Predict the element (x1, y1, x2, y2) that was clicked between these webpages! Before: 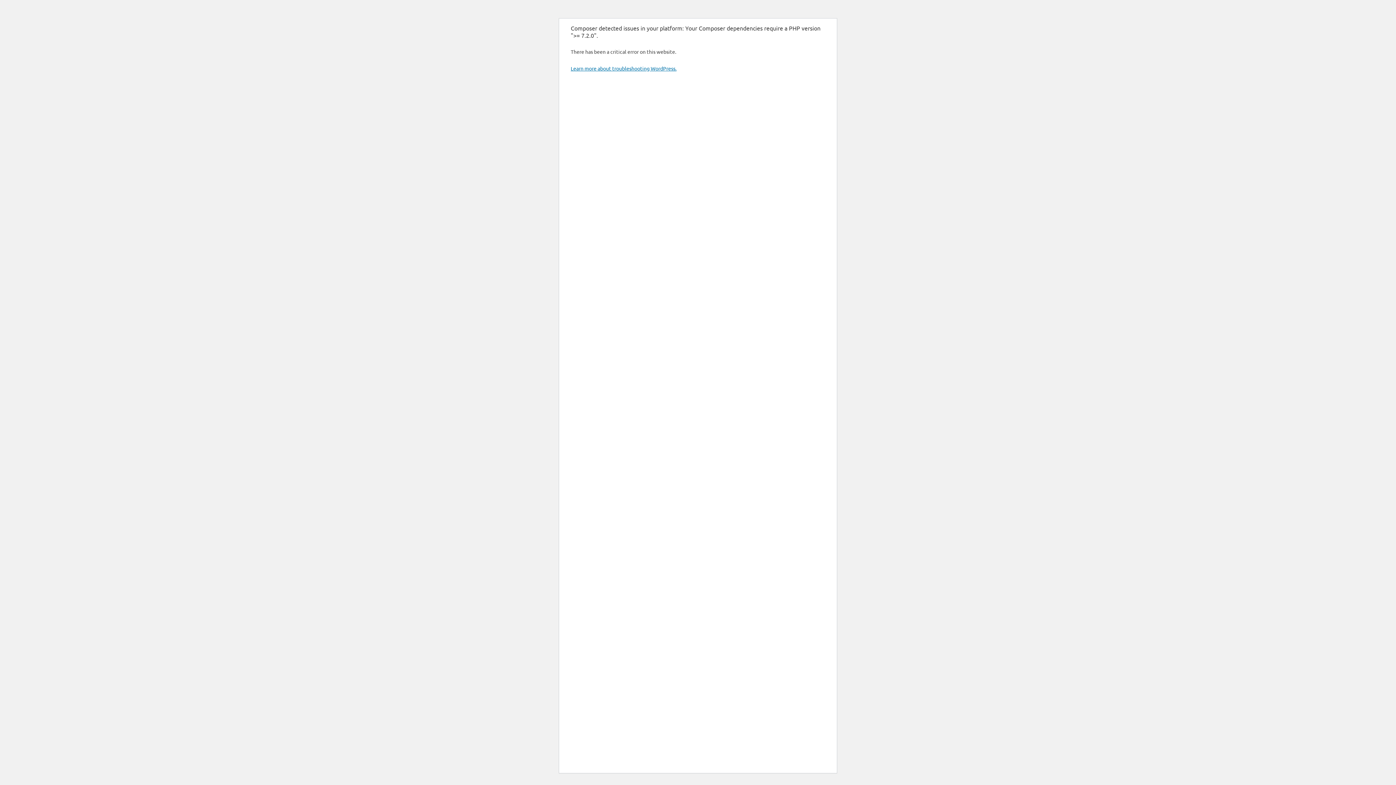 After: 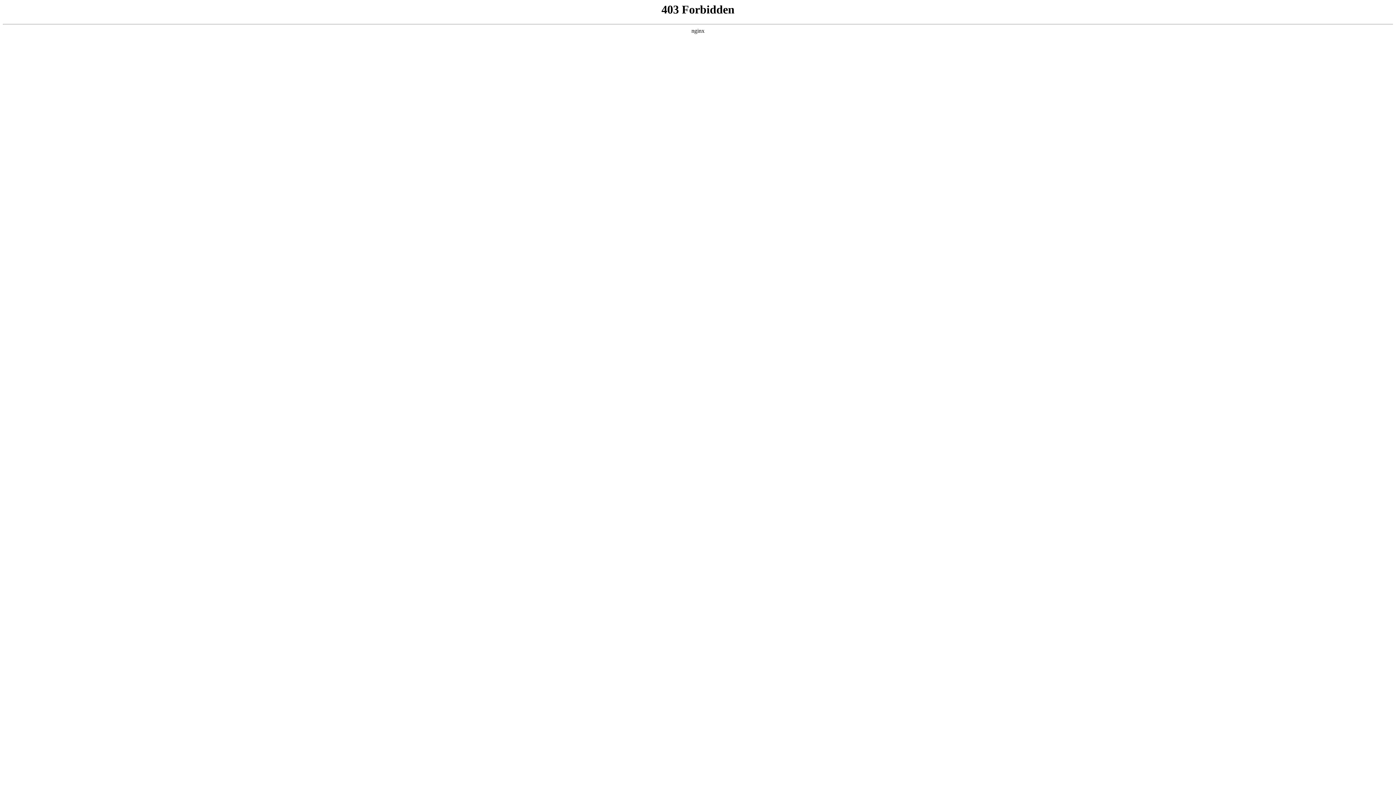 Action: label: Learn more about troubleshooting WordPress. bbox: (570, 65, 676, 71)